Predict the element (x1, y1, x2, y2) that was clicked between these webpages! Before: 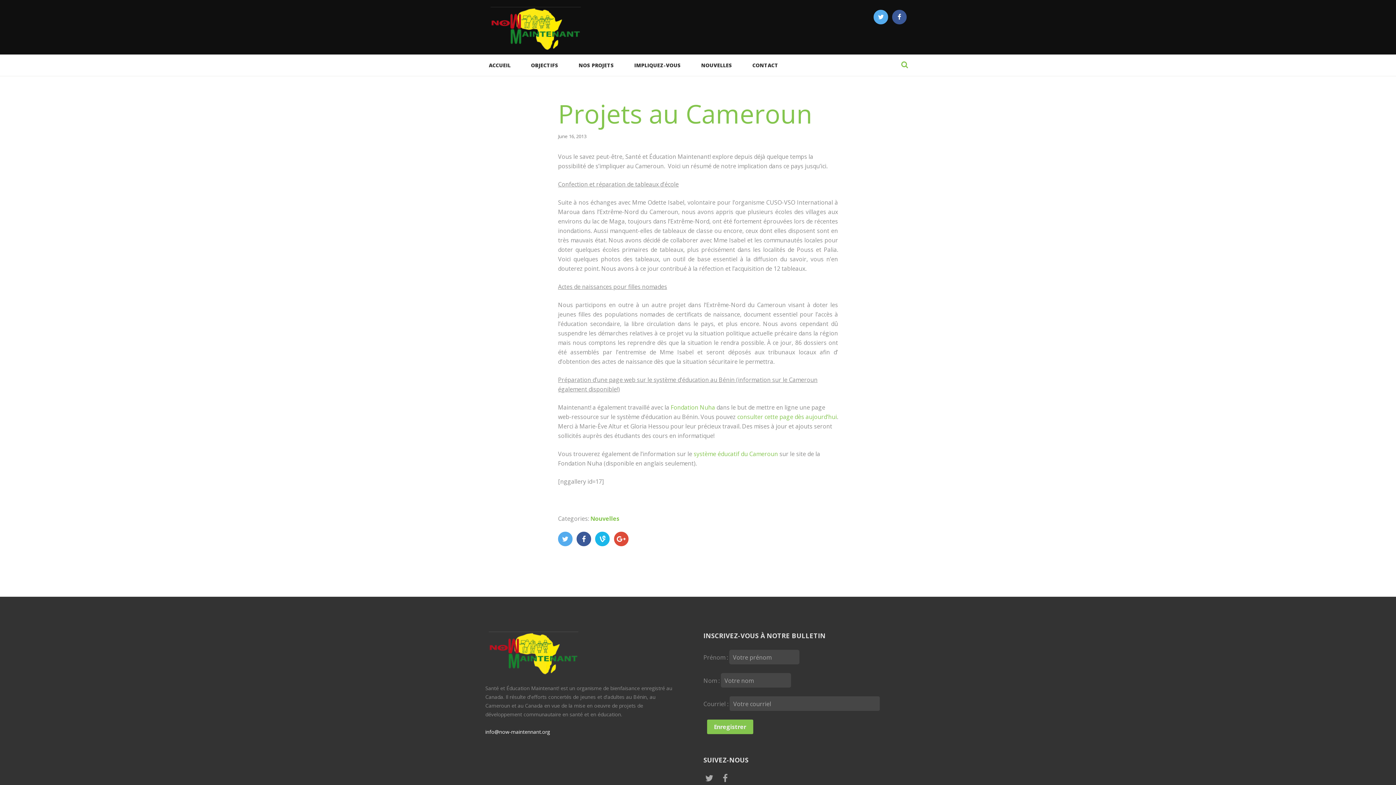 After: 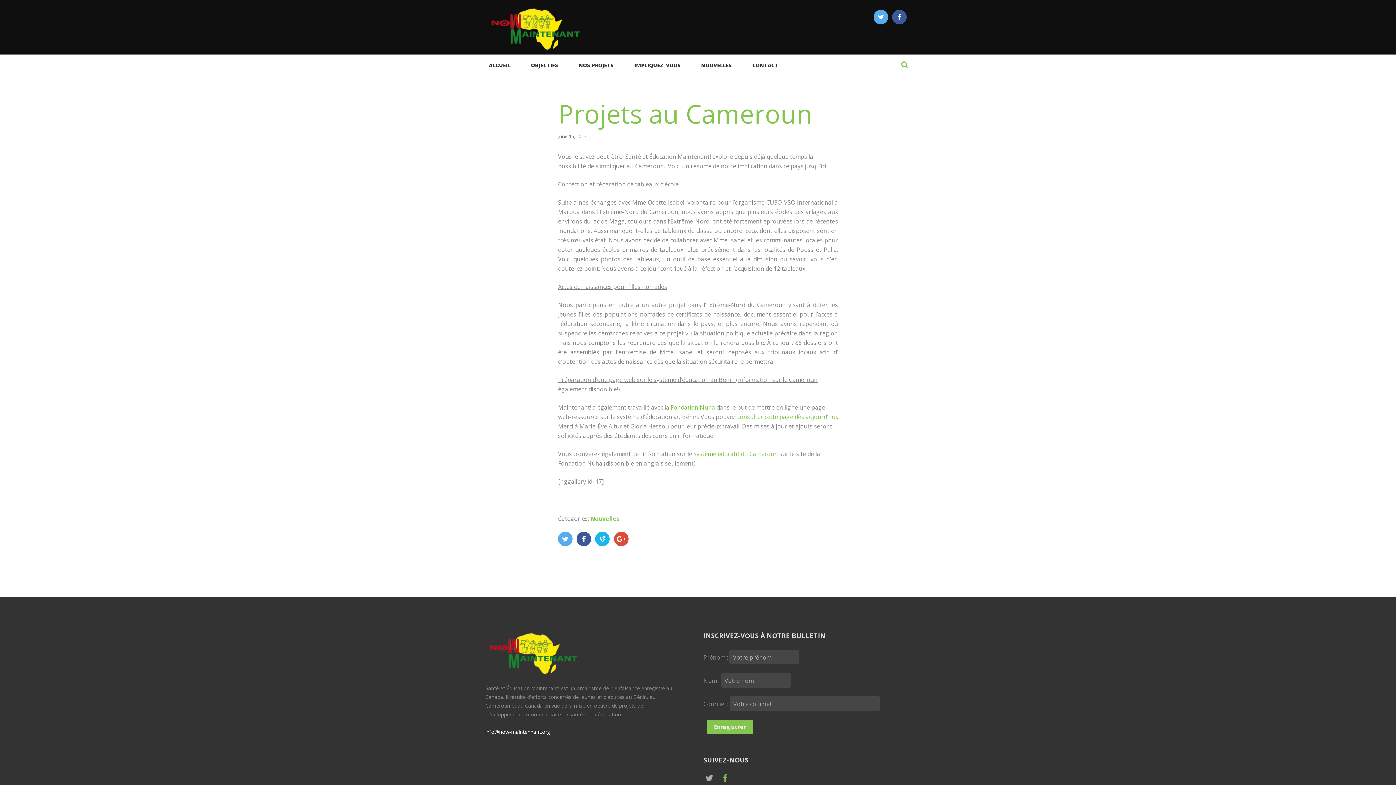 Action: bbox: (719, 772, 731, 784)